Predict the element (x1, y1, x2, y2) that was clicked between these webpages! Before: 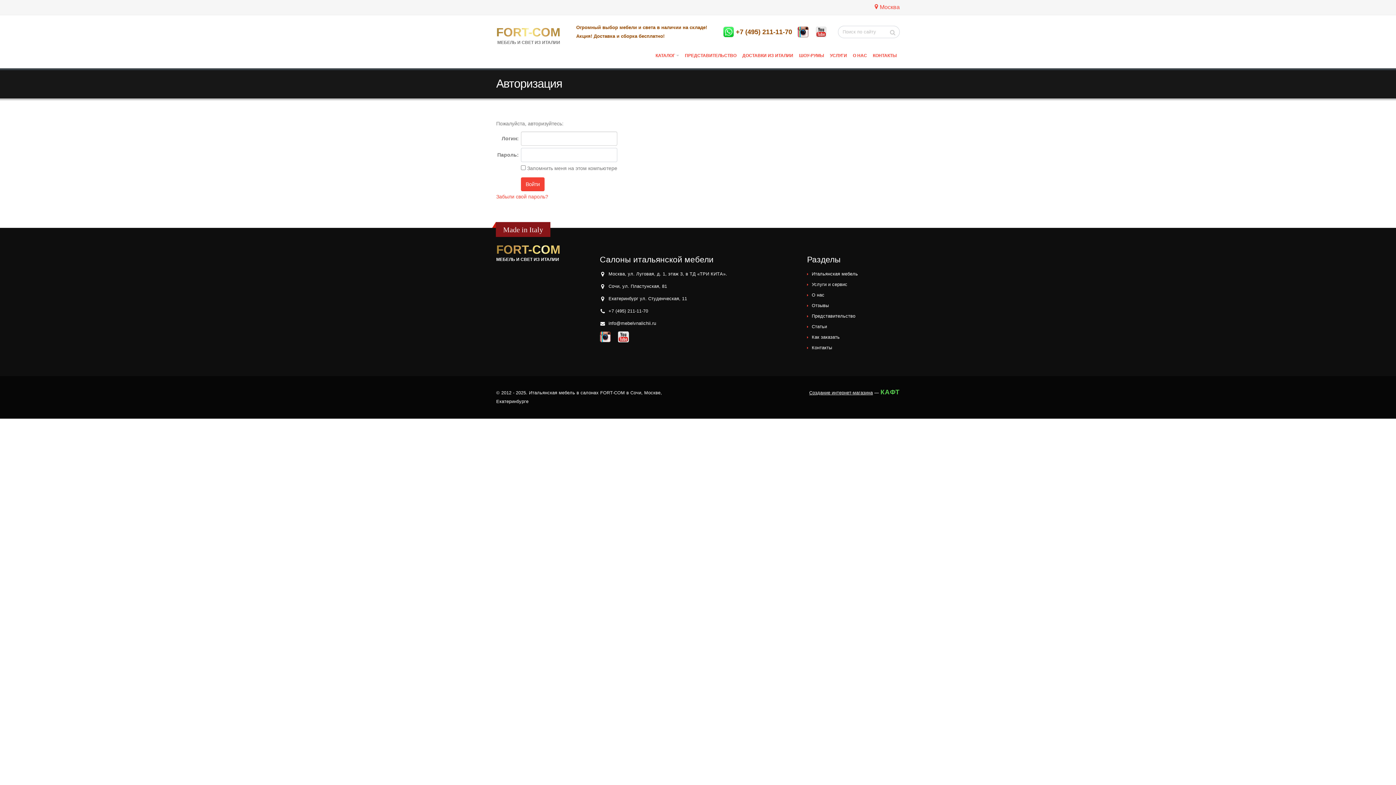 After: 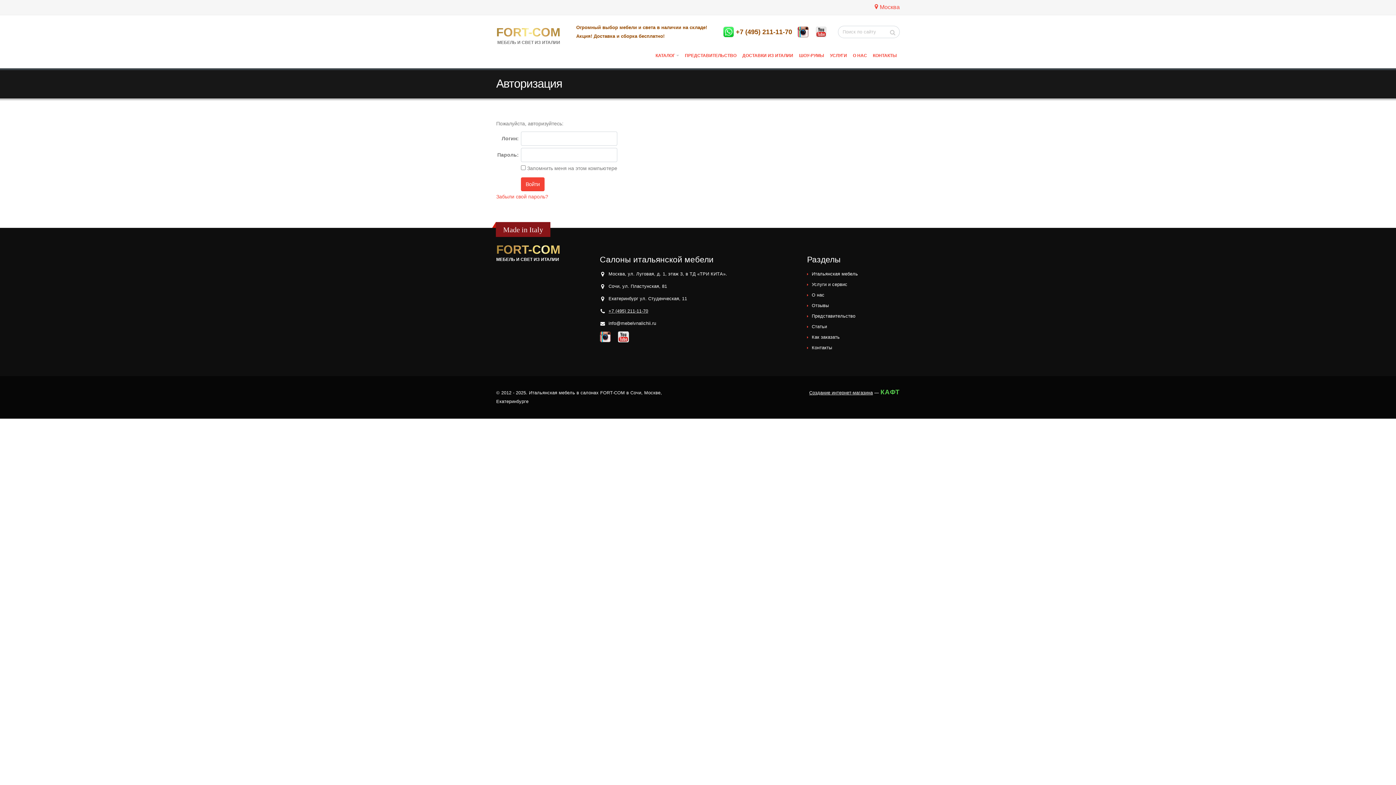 Action: bbox: (600, 306, 796, 315) label: +7 (495) 211-11-70